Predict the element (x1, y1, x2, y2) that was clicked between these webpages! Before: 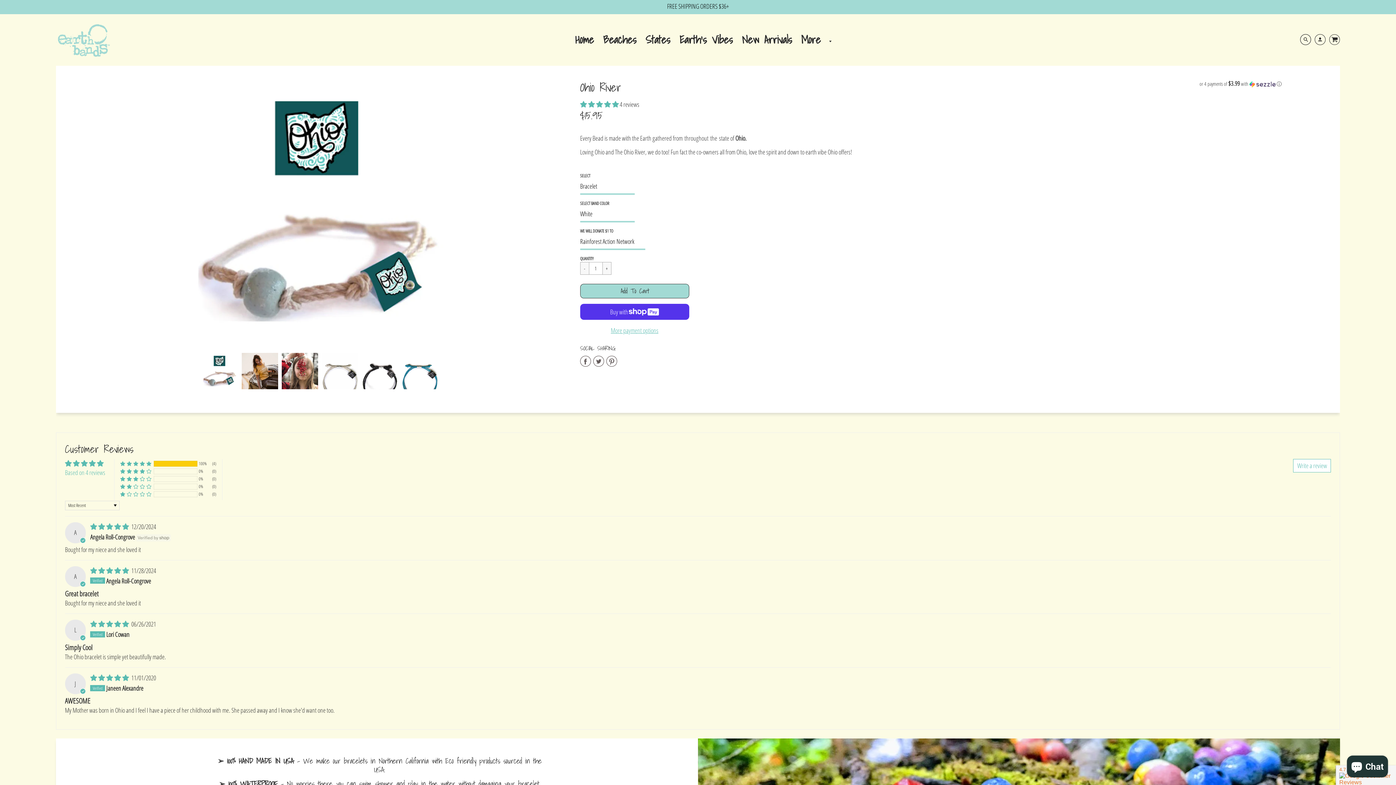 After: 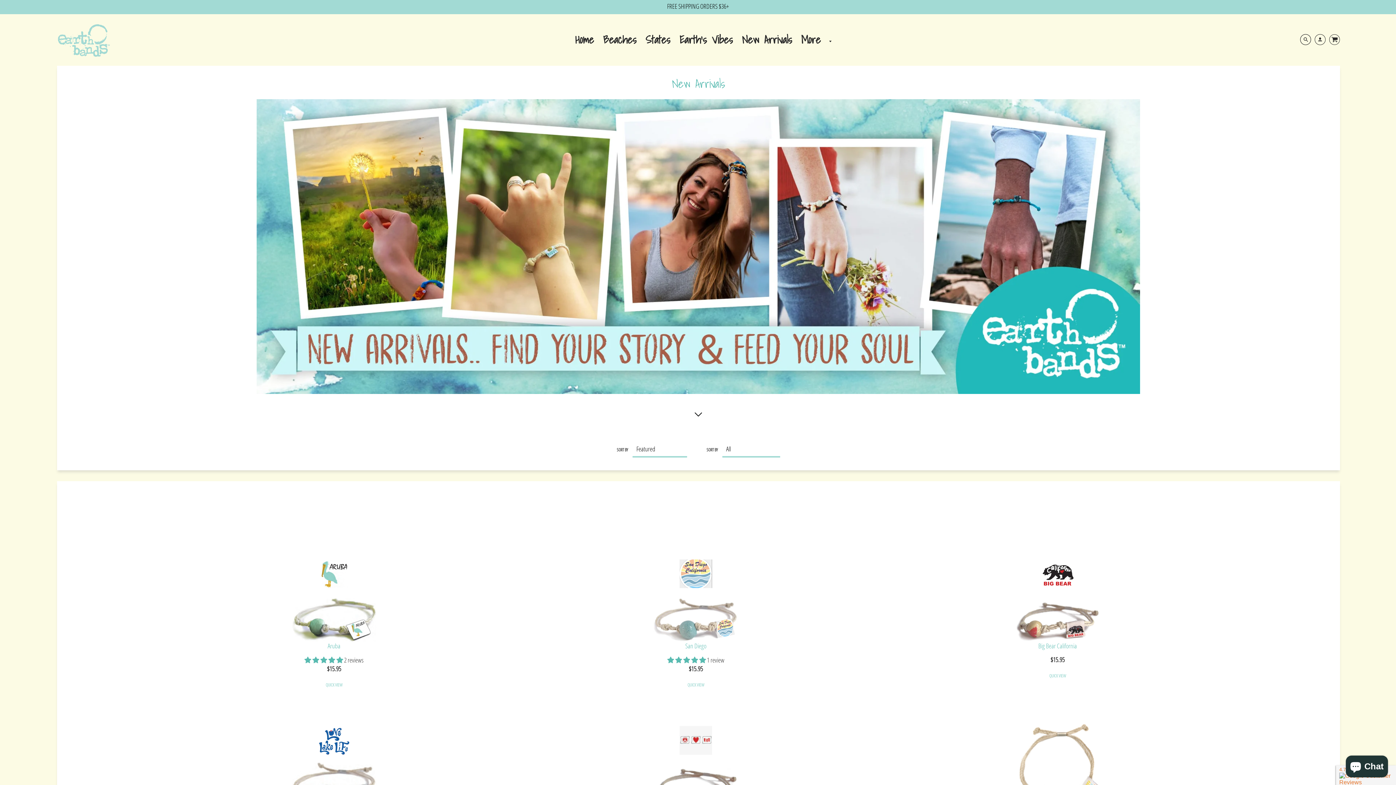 Action: bbox: (738, 30, 795, 48) label: New Arrivals